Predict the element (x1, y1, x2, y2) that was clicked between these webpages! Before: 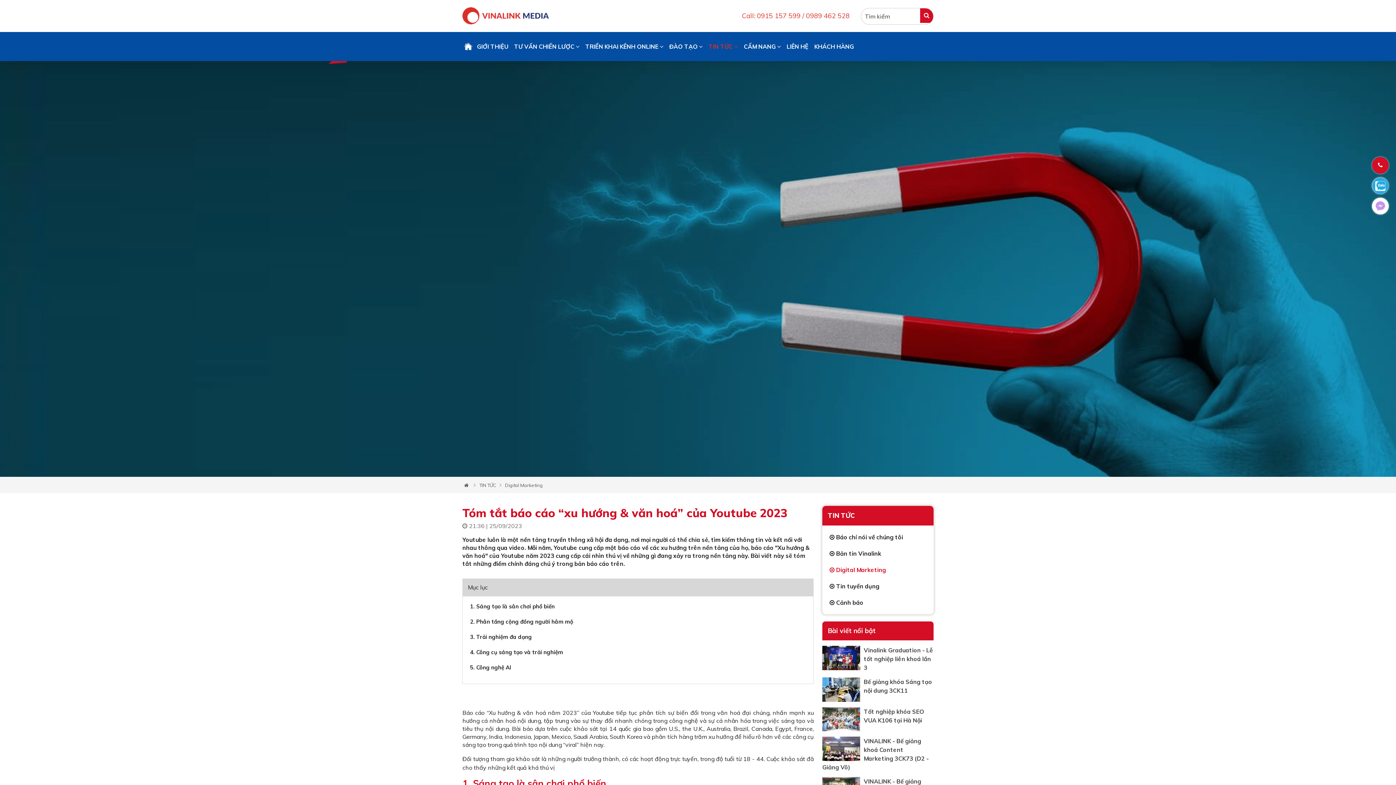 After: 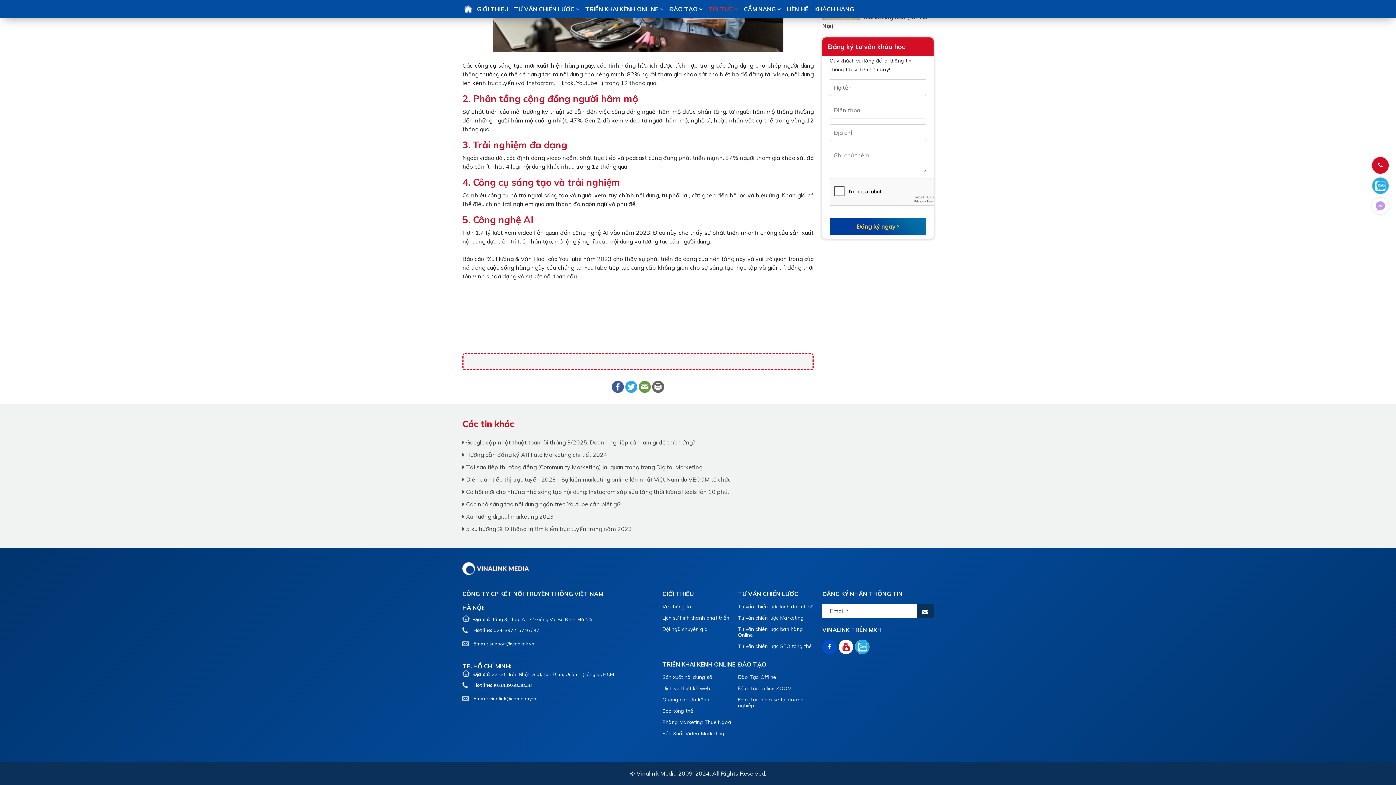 Action: bbox: (470, 664, 512, 671) label: 5. Công nghệ AI 